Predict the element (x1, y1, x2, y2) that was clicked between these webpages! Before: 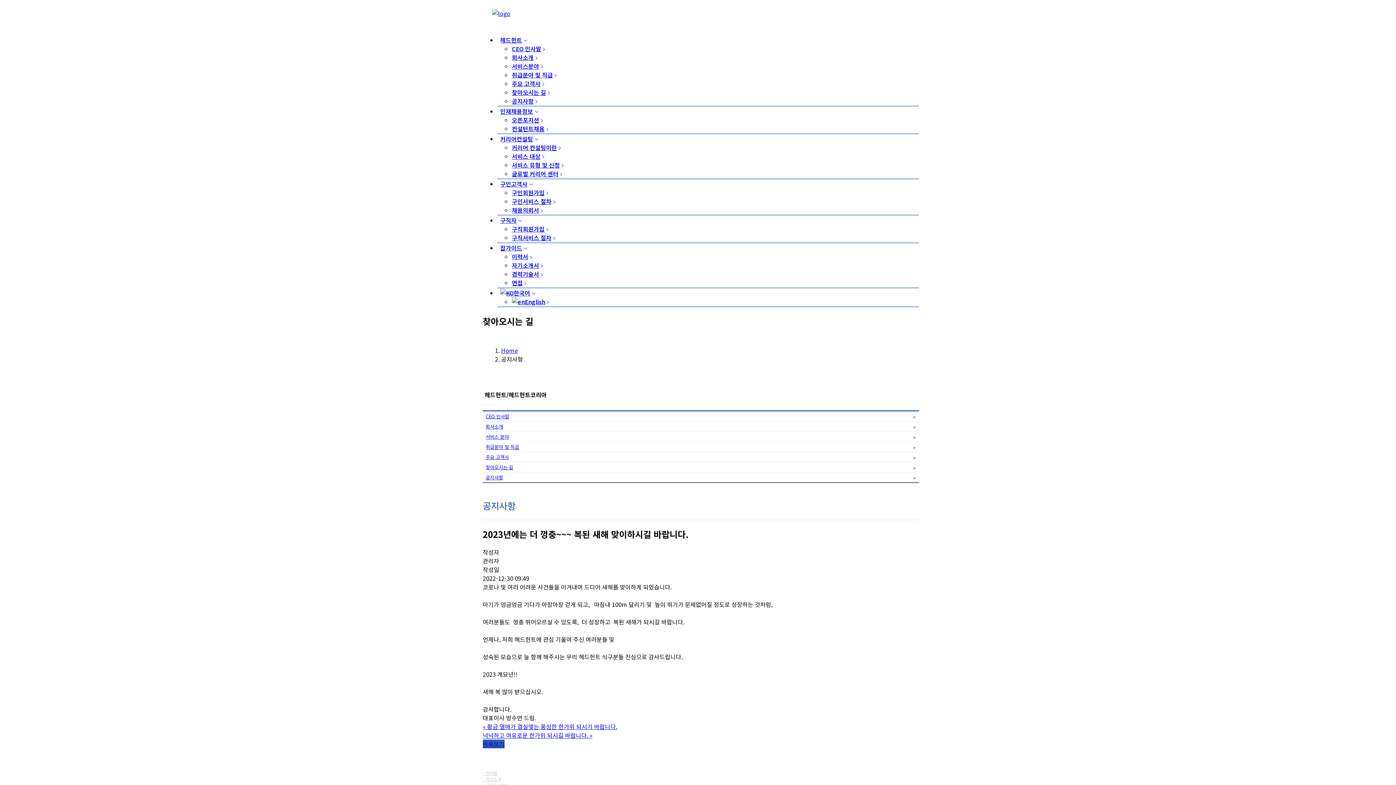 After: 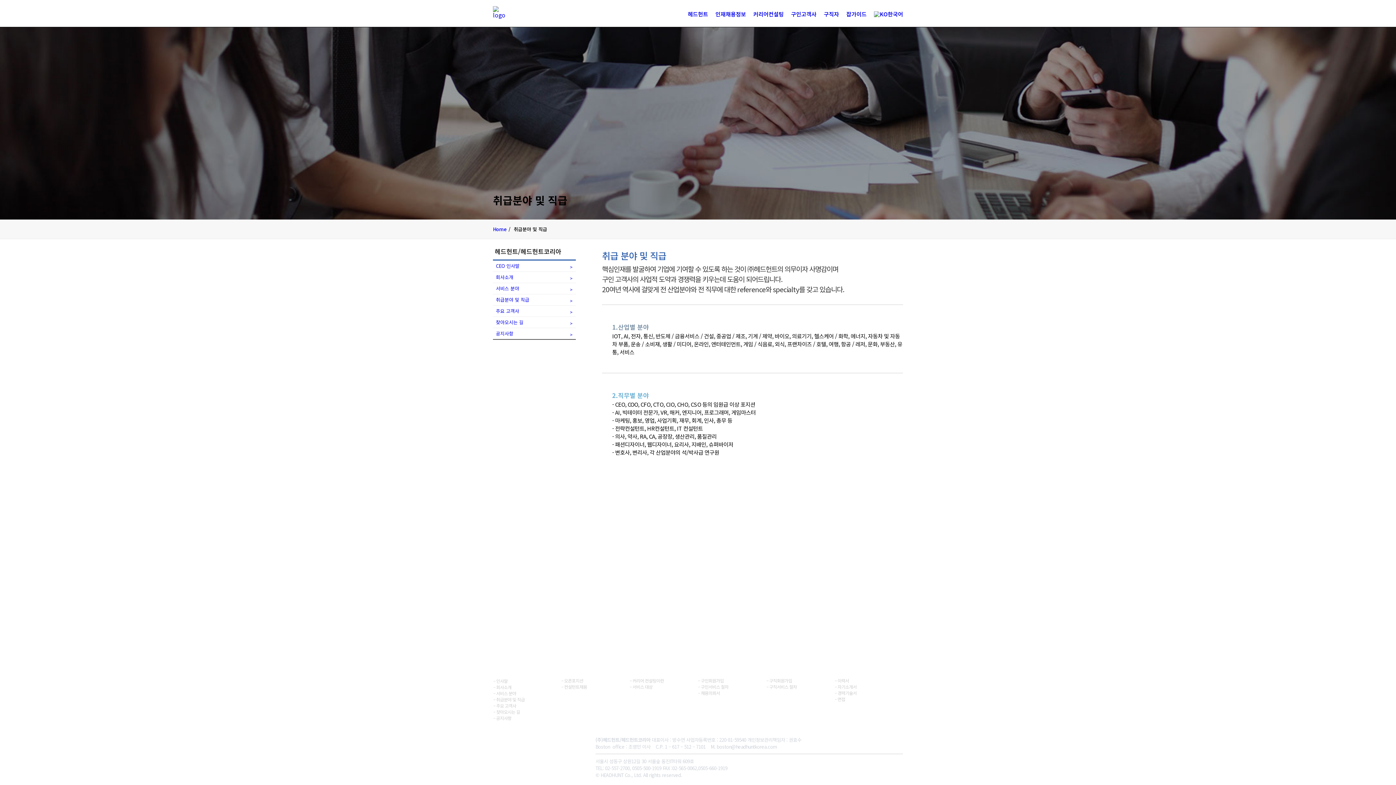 Action: bbox: (512, 70, 558, 79) label: 취급분야 및 직급